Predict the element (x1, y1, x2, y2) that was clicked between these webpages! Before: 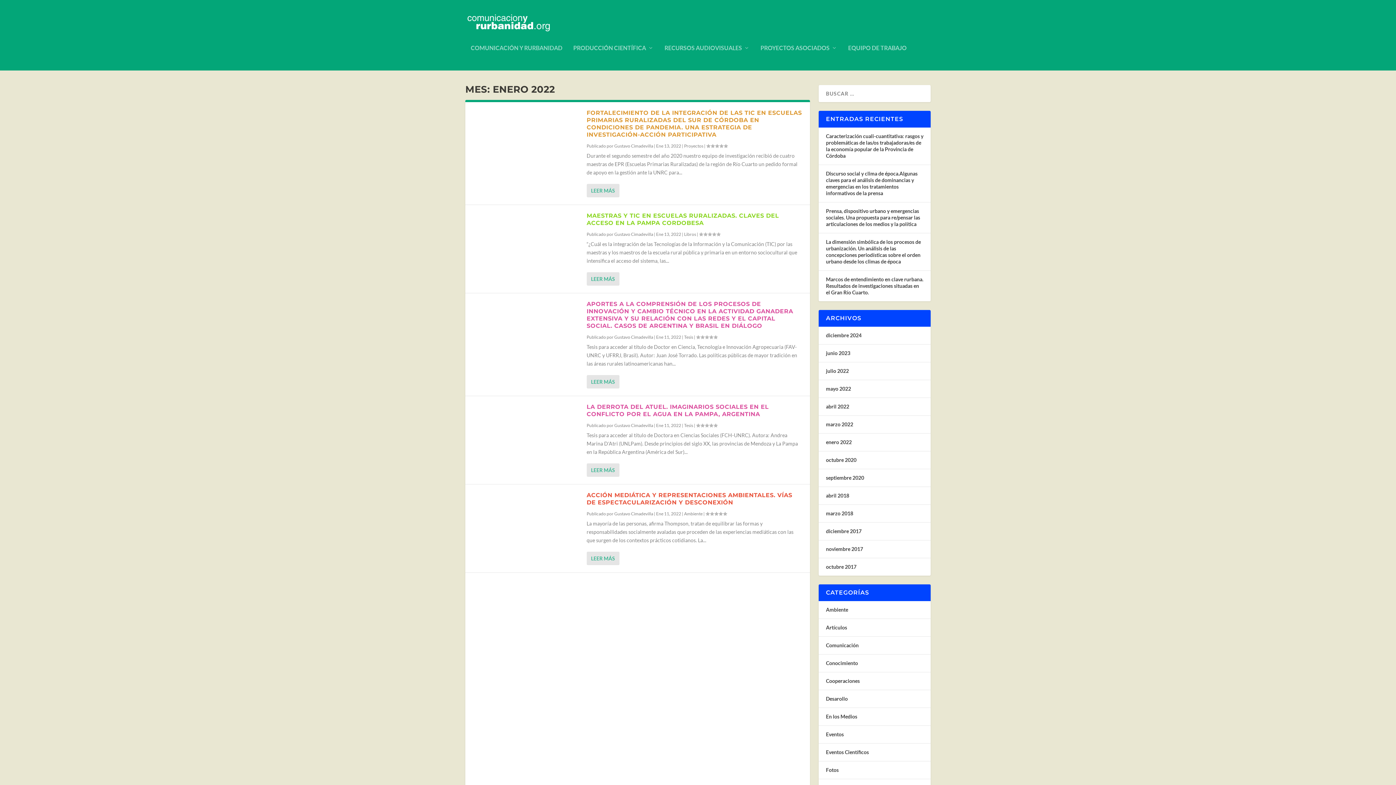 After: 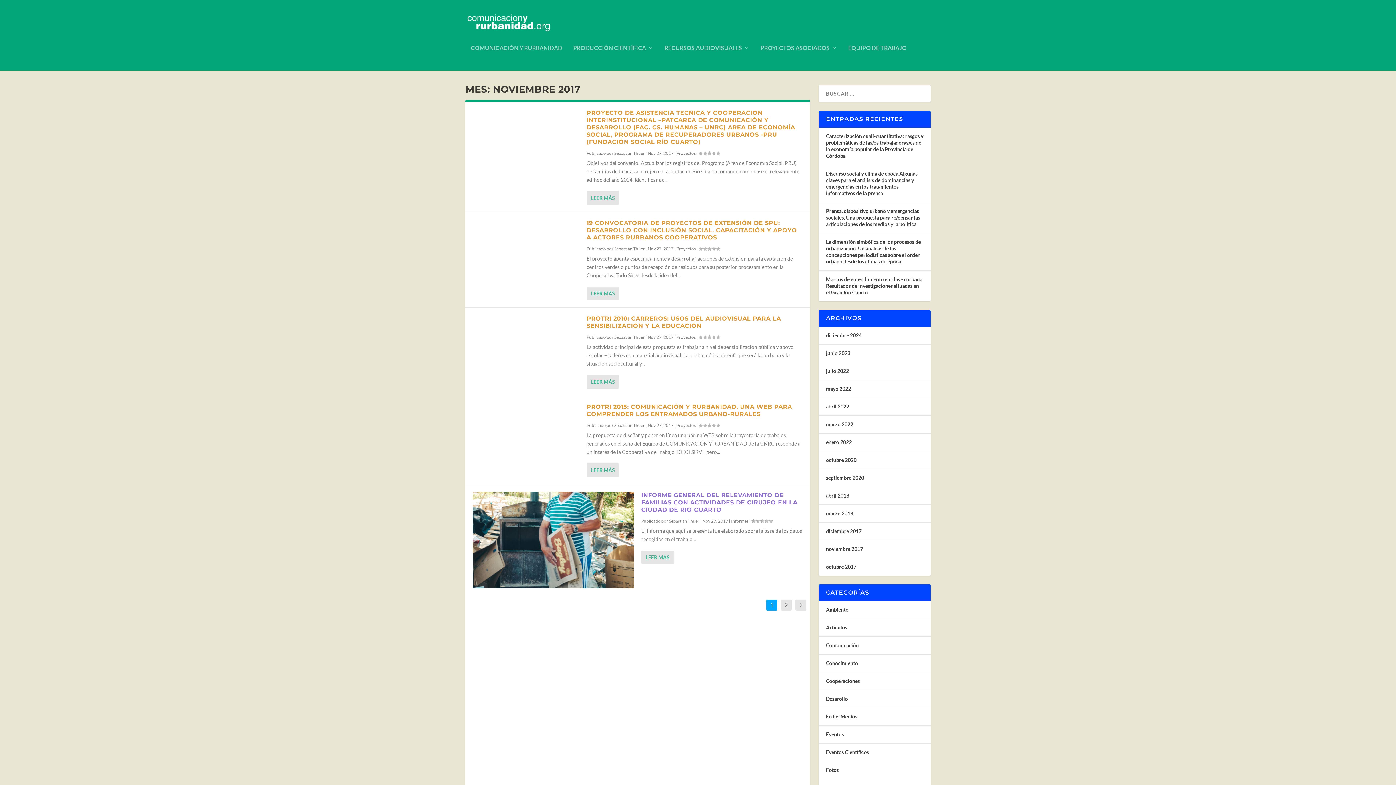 Action: label: noviembre 2017 bbox: (826, 546, 863, 552)